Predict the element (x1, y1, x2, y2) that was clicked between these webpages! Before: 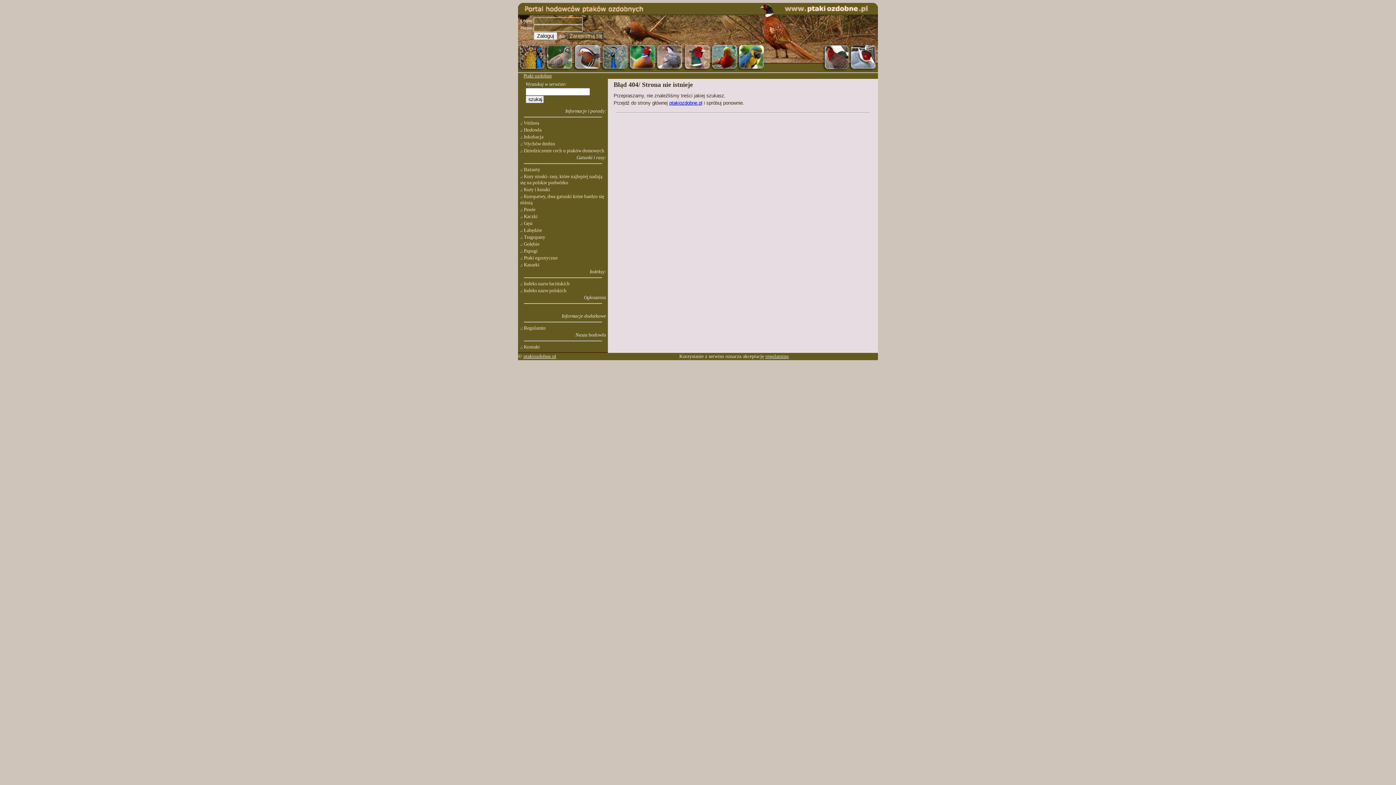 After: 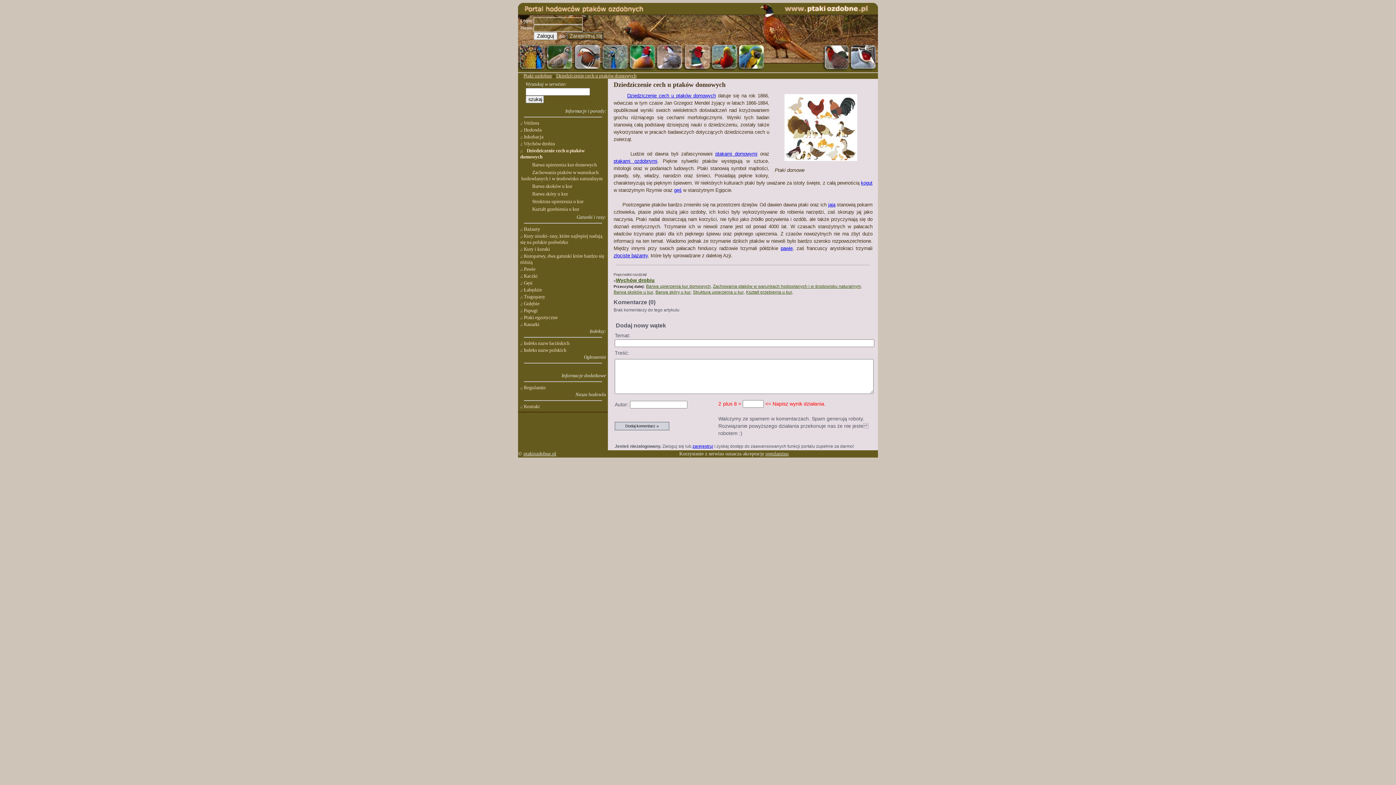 Action: label: Dziedziczenie cech u ptaków domowych bbox: (524, 148, 604, 153)